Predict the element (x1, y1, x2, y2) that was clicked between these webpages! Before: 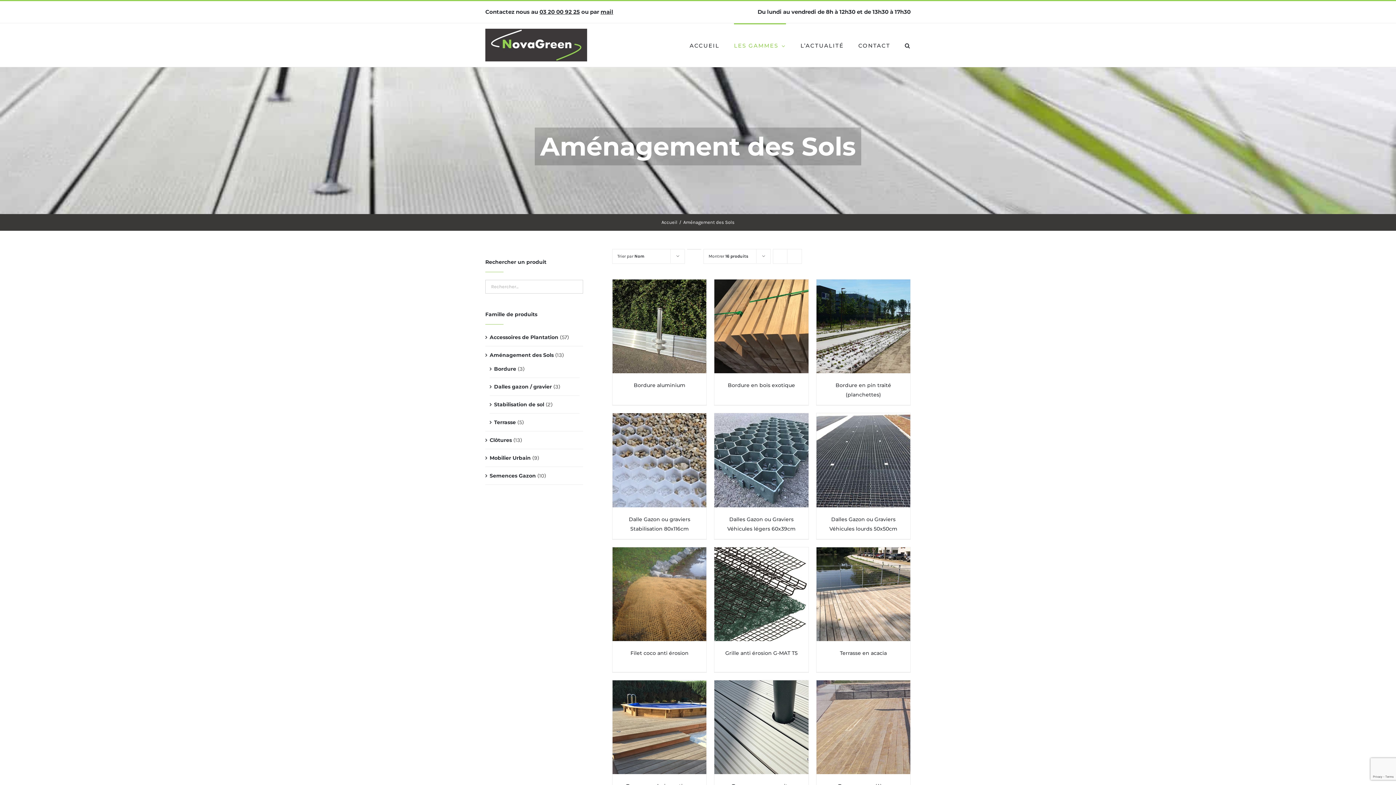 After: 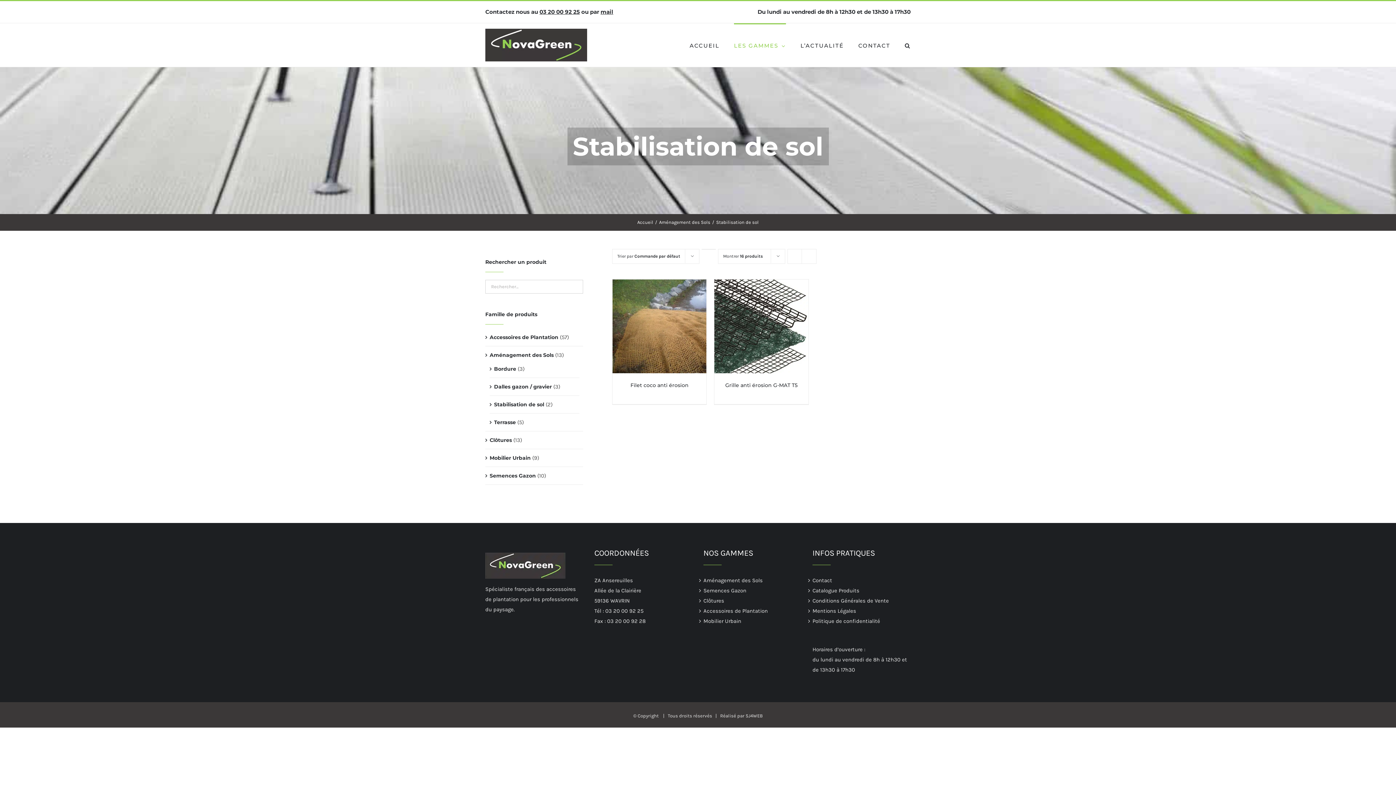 Action: label: Stabilisation de sol bbox: (494, 399, 544, 409)